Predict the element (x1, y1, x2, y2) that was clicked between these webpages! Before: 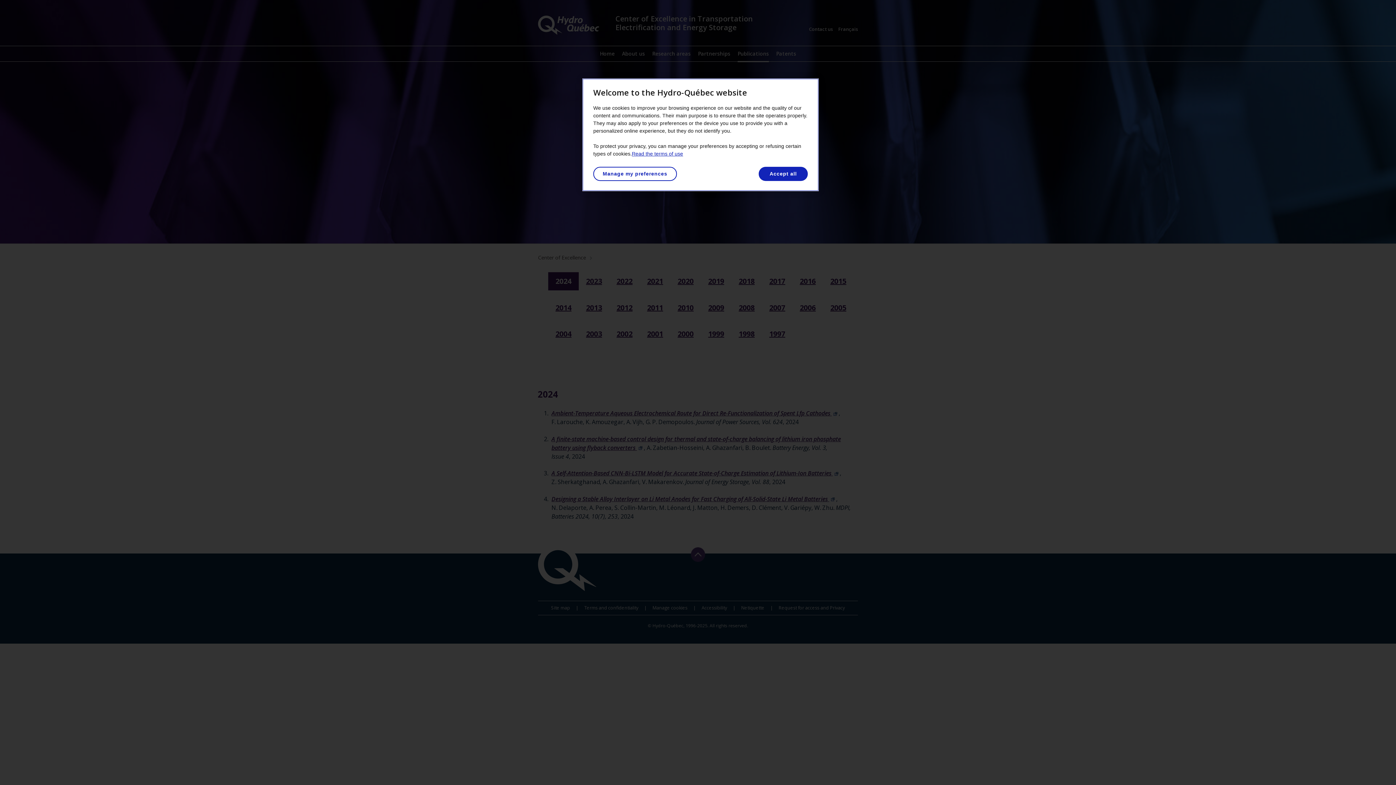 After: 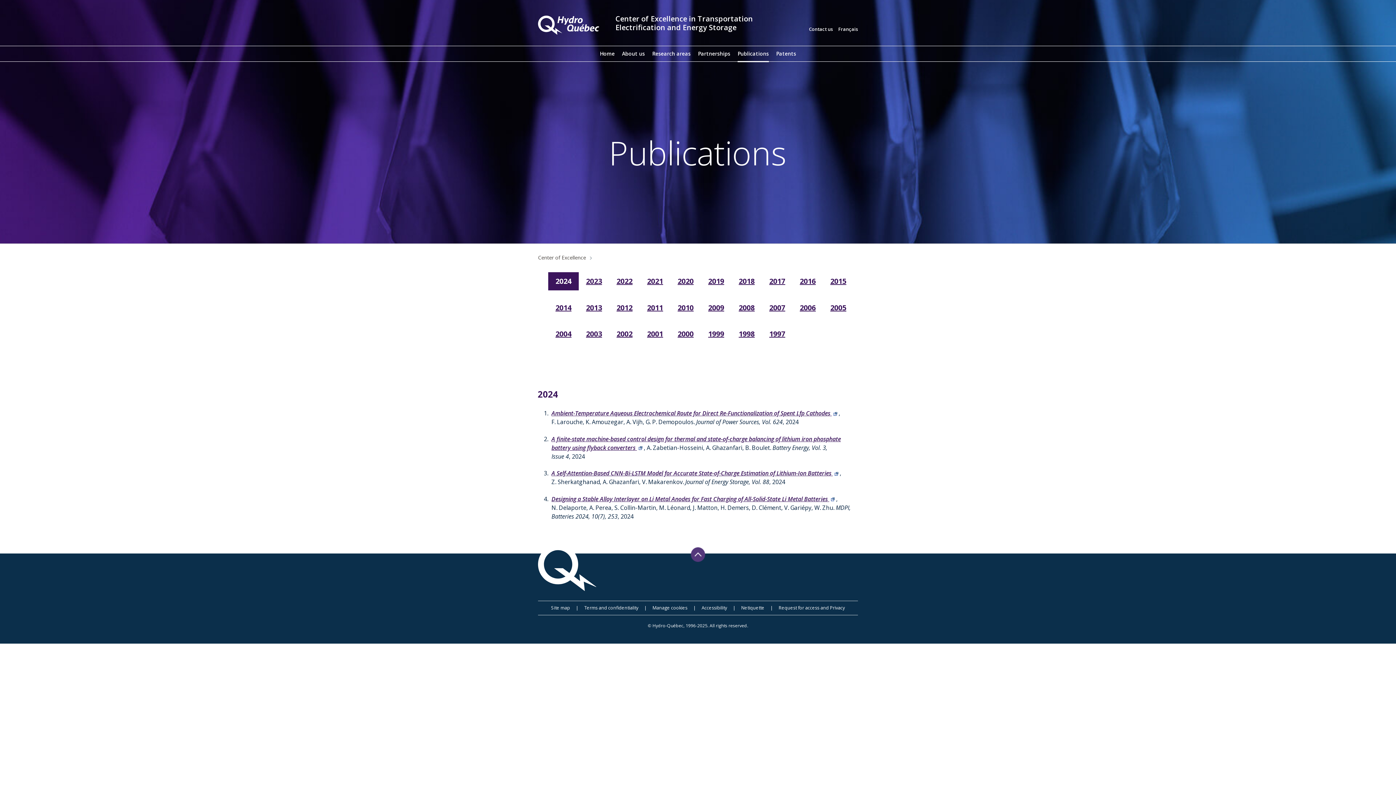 Action: bbox: (758, 166, 808, 181) label: Accept all